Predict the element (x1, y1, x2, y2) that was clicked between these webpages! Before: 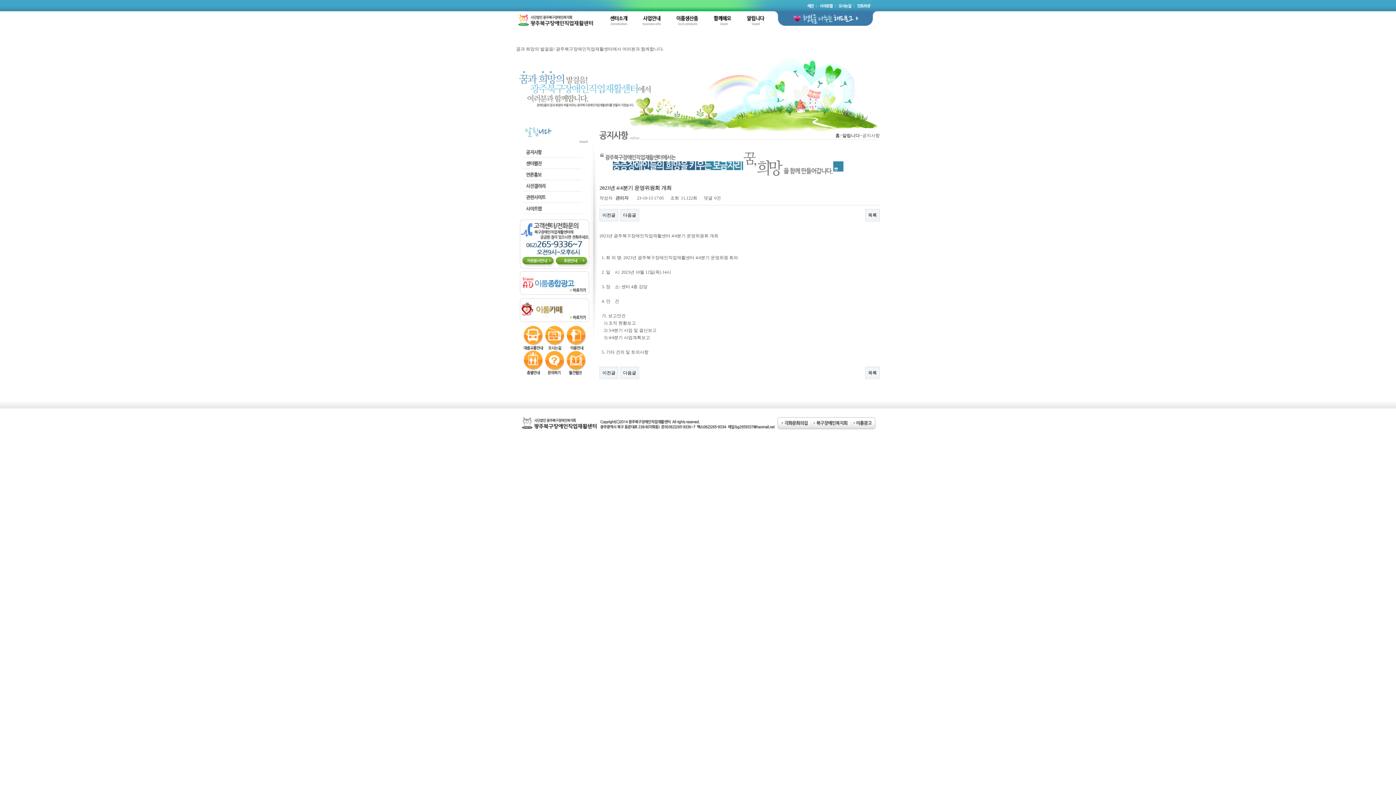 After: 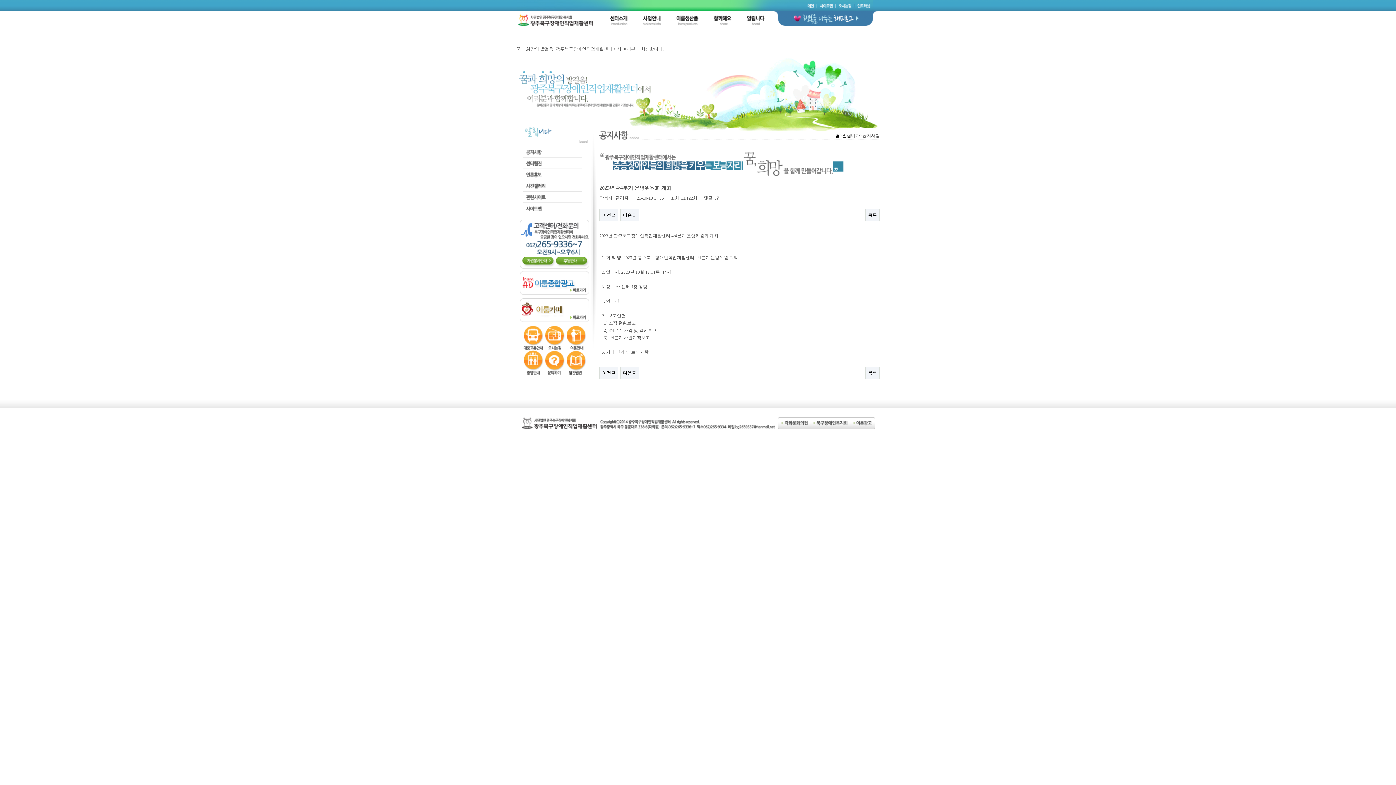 Action: bbox: (851, 418, 875, 423)